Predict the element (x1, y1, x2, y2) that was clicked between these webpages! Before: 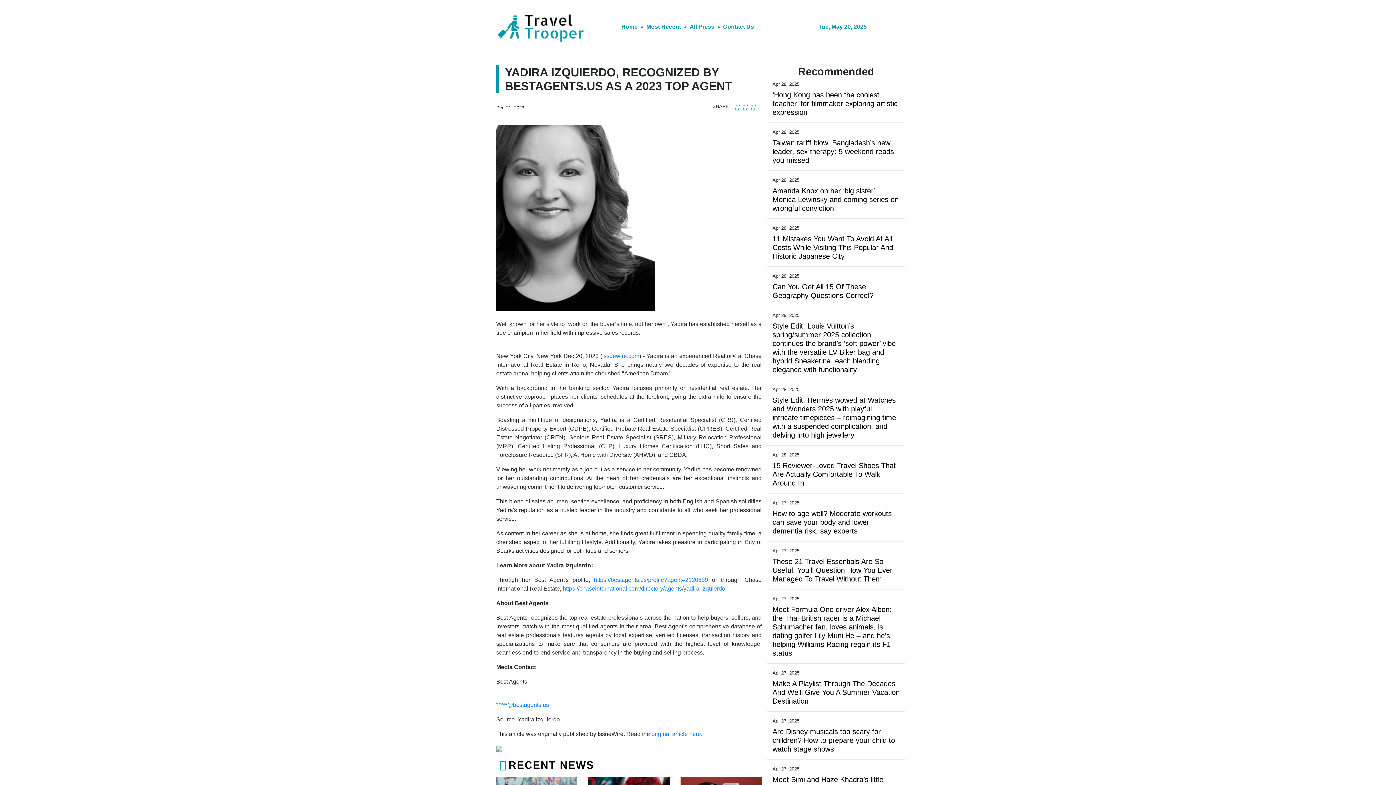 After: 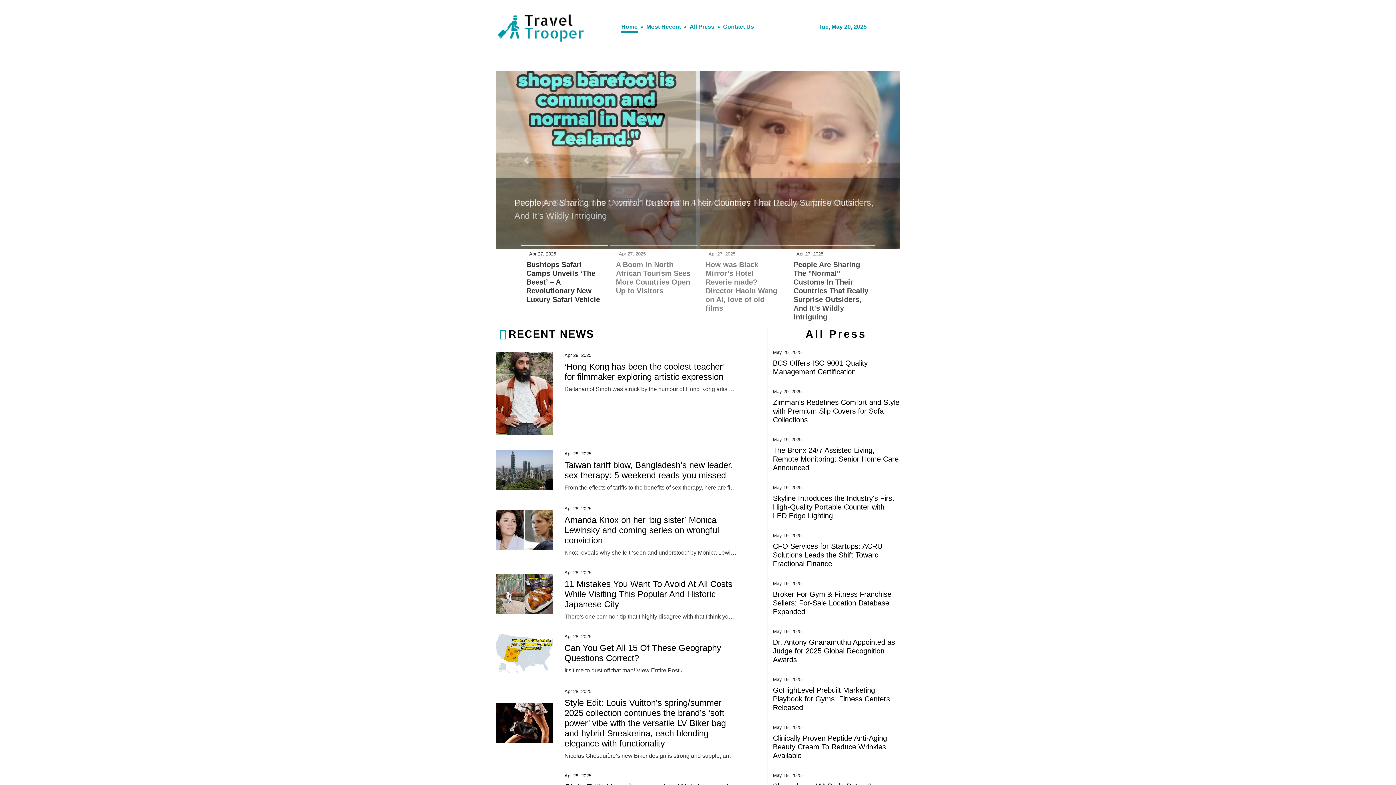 Action: bbox: (734, 101, 740, 113)